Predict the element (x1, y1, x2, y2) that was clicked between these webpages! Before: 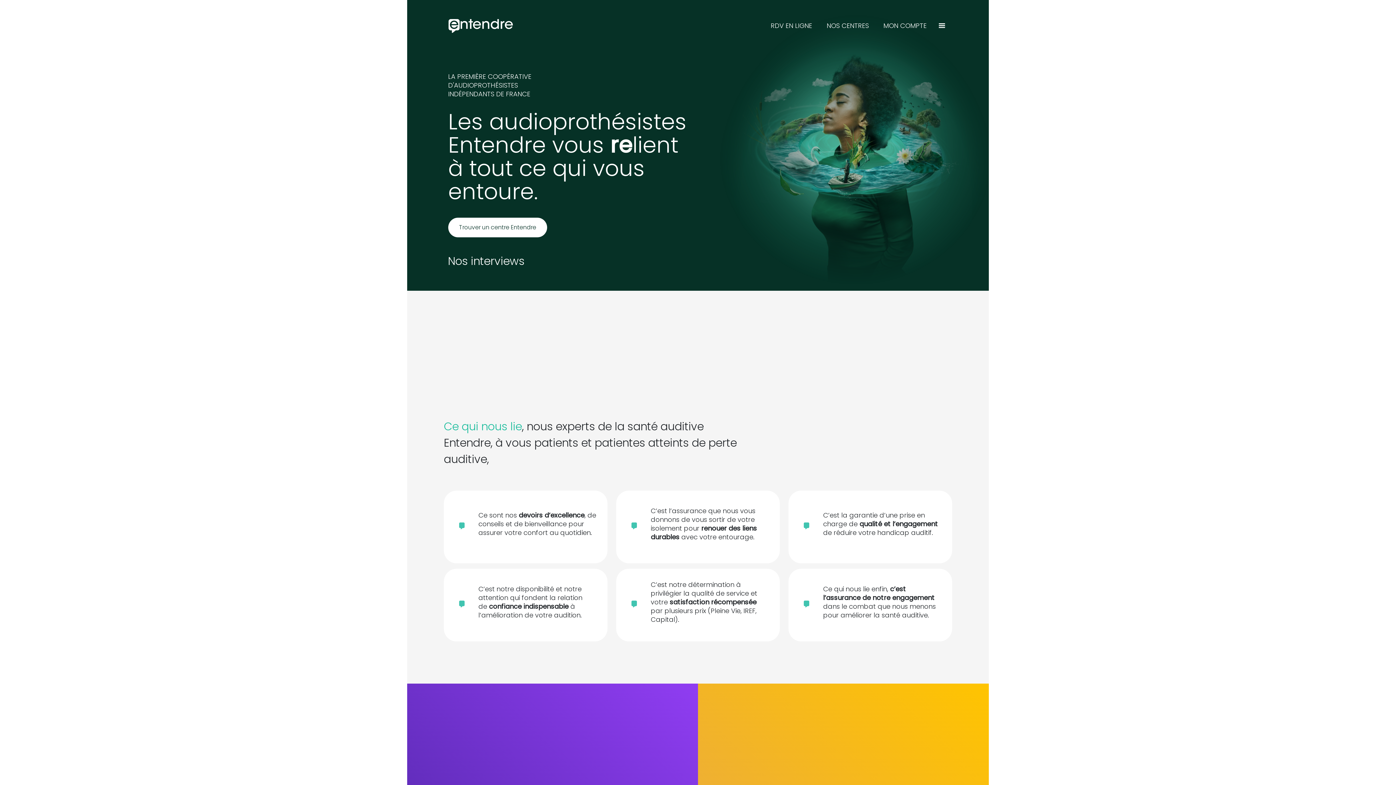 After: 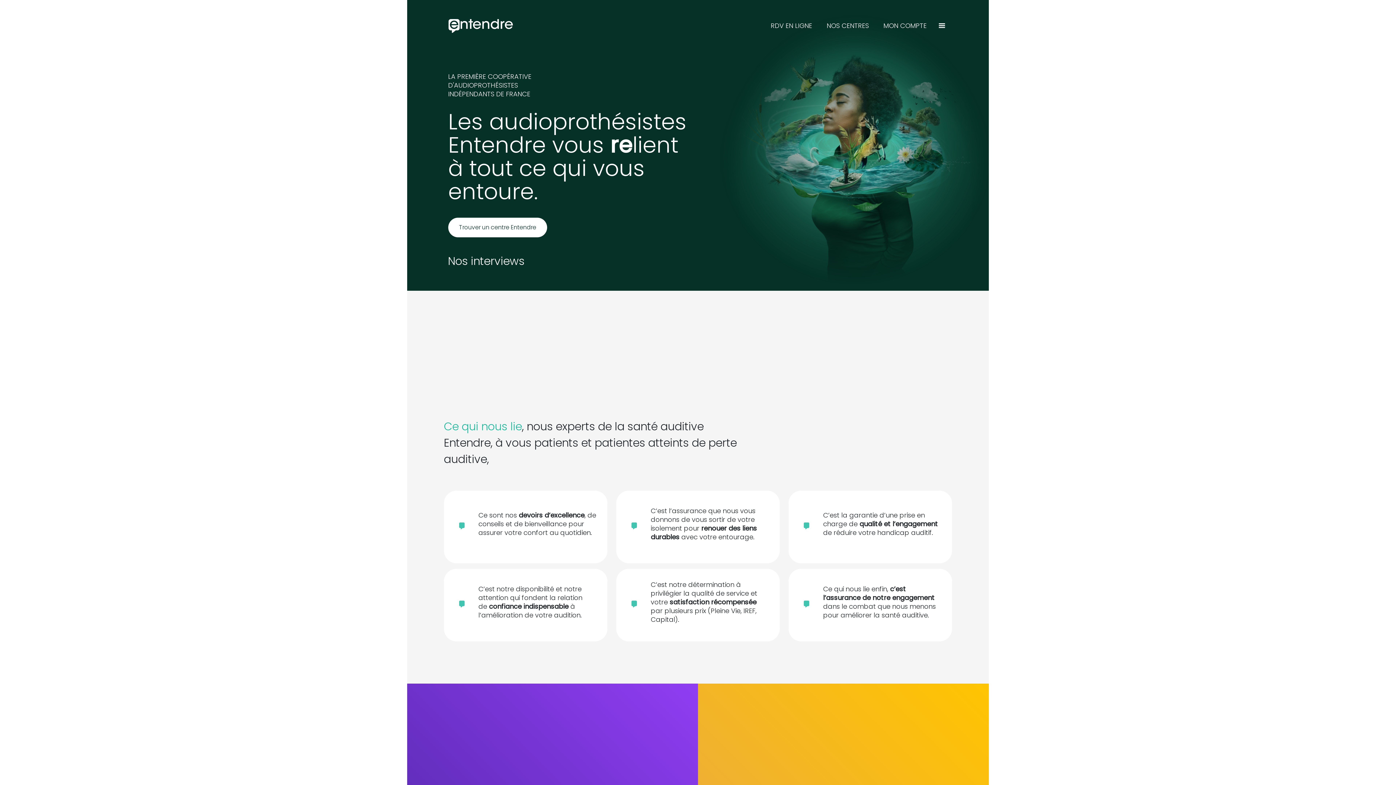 Action: bbox: (448, 18, 513, 33)